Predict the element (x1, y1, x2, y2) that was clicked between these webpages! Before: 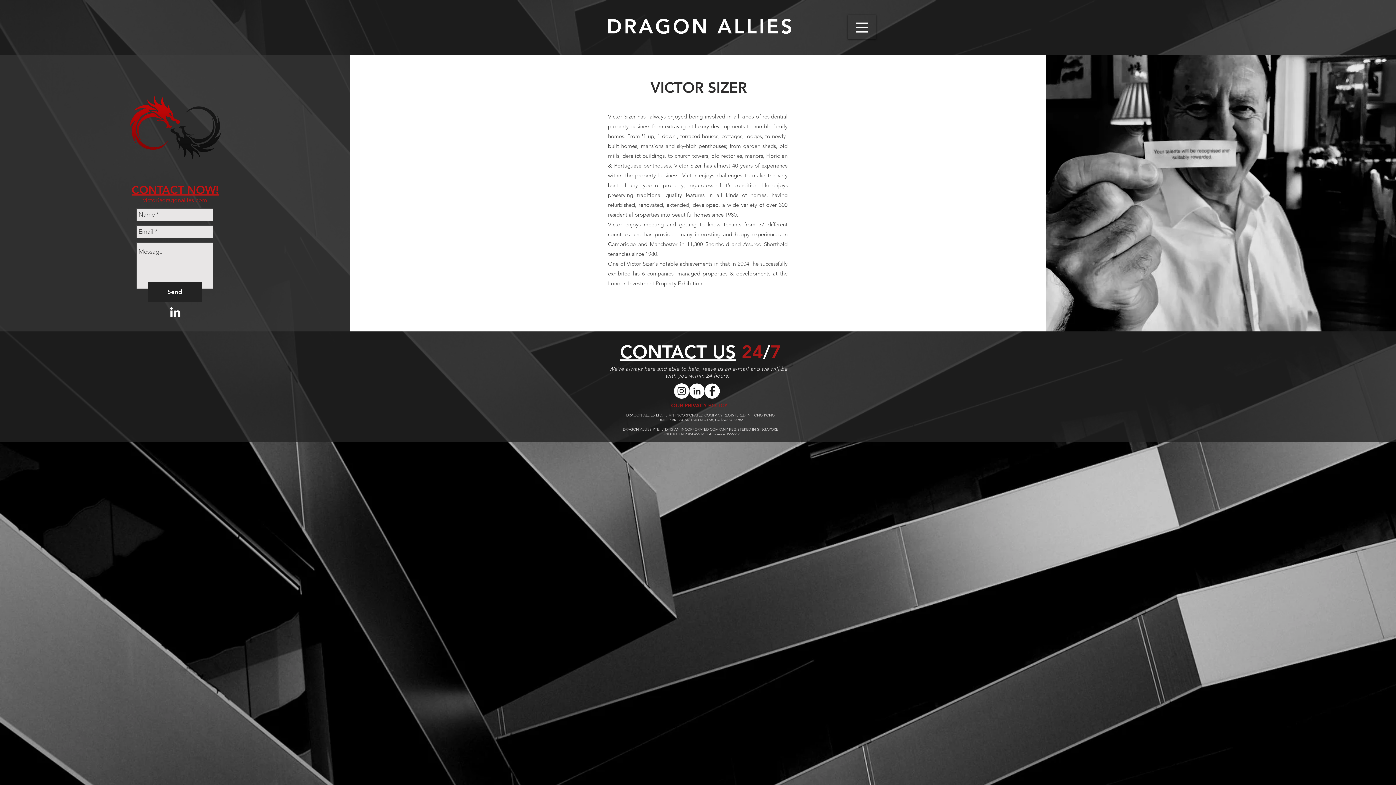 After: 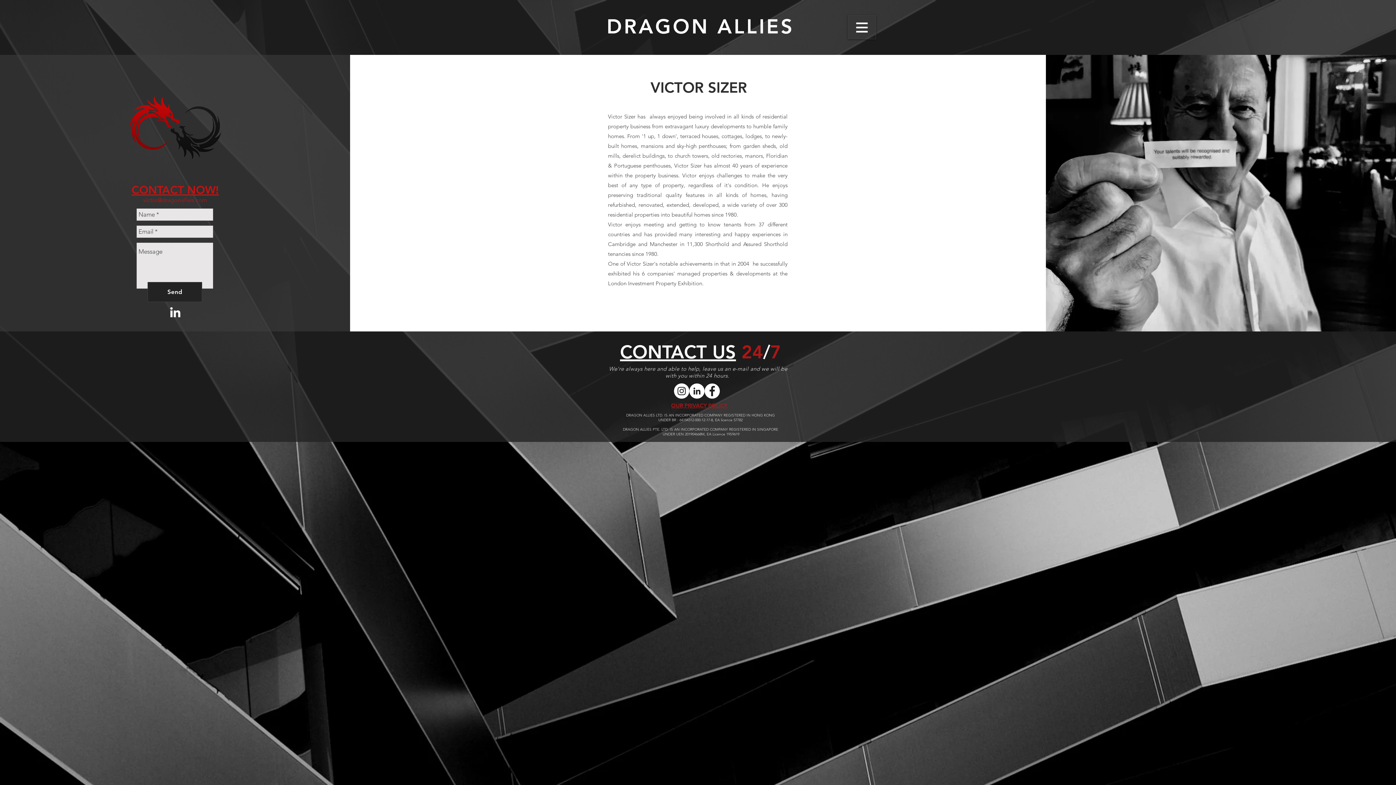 Action: bbox: (671, 402, 727, 408) label: OUR PRIVACY POLICY